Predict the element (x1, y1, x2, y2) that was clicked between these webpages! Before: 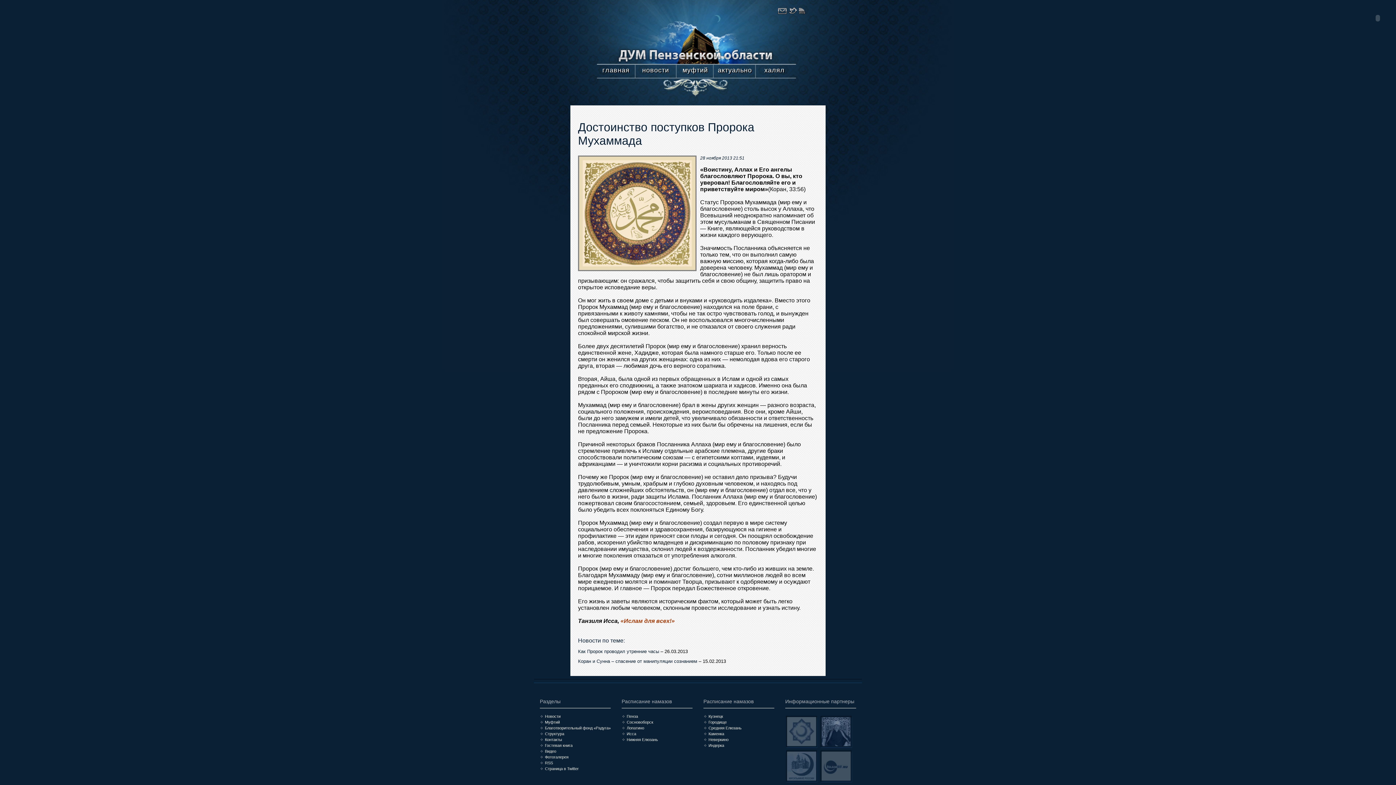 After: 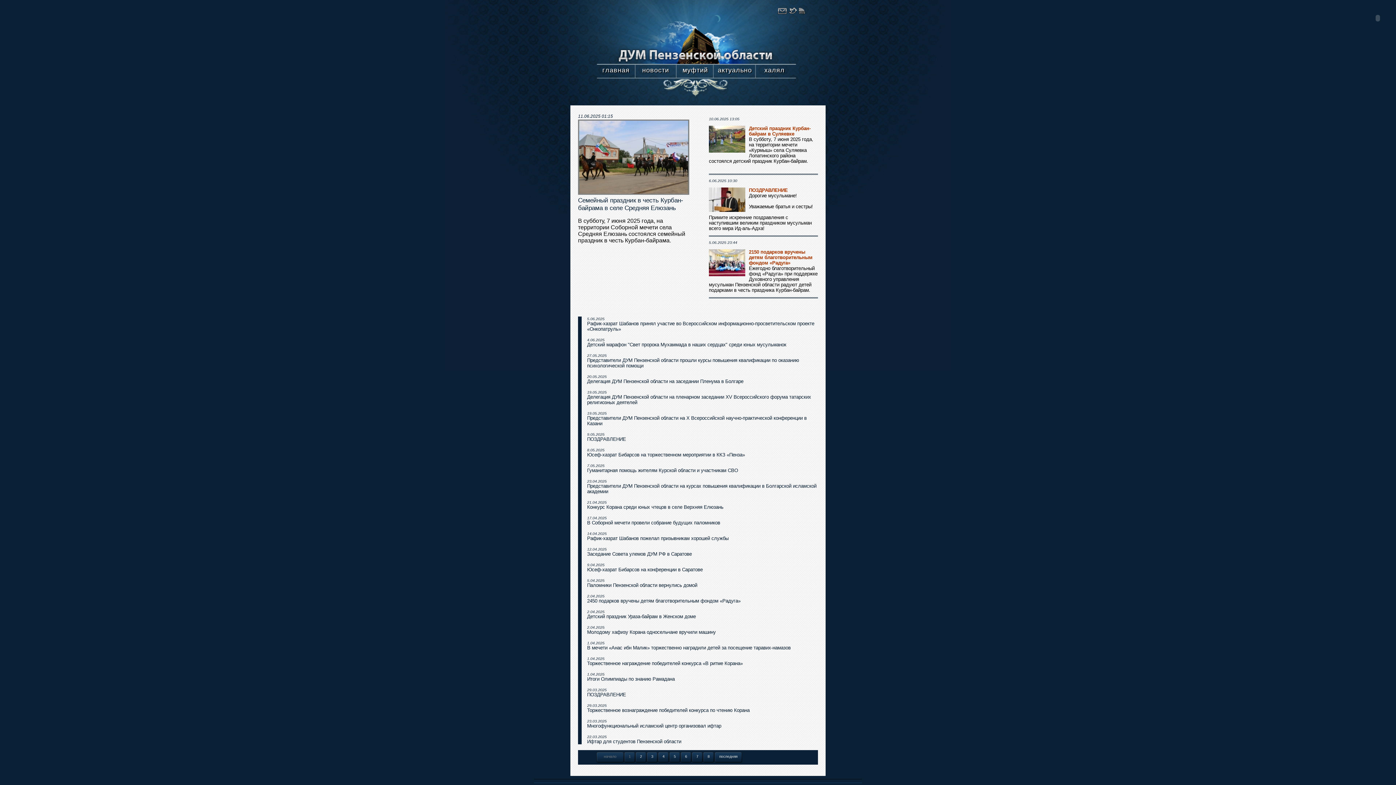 Action: bbox: (545, 714, 560, 718) label: Новости